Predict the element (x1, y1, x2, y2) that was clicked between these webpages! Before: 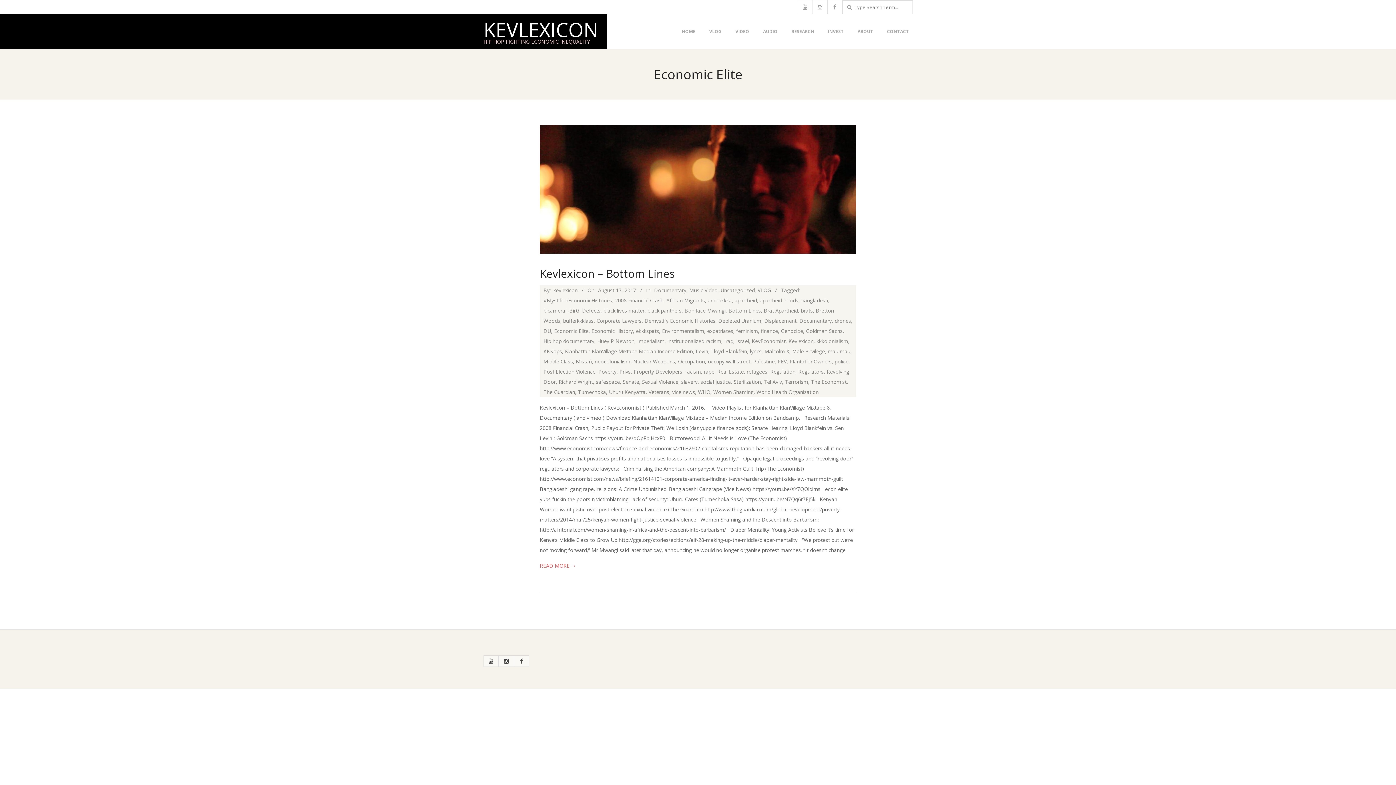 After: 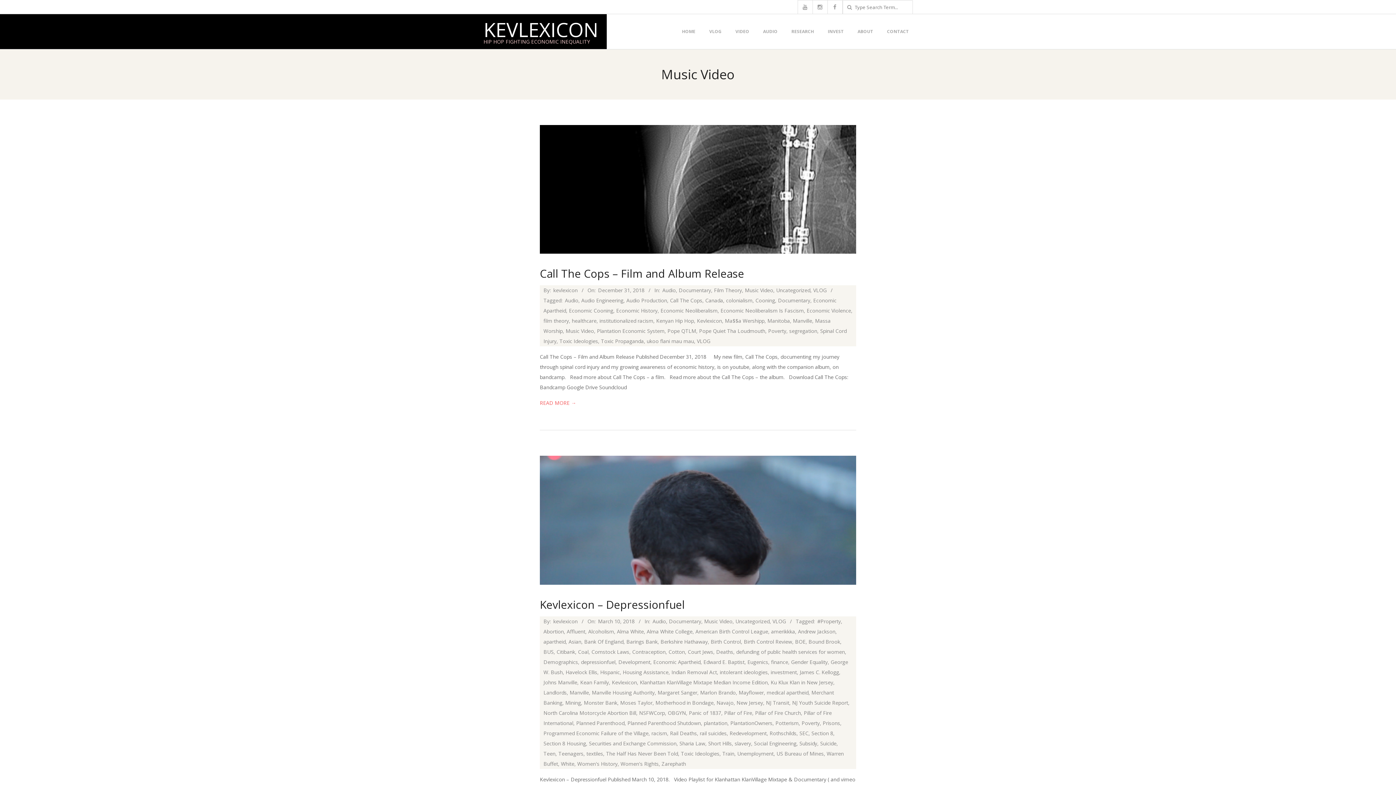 Action: label: Music Video bbox: (689, 287, 717, 293)